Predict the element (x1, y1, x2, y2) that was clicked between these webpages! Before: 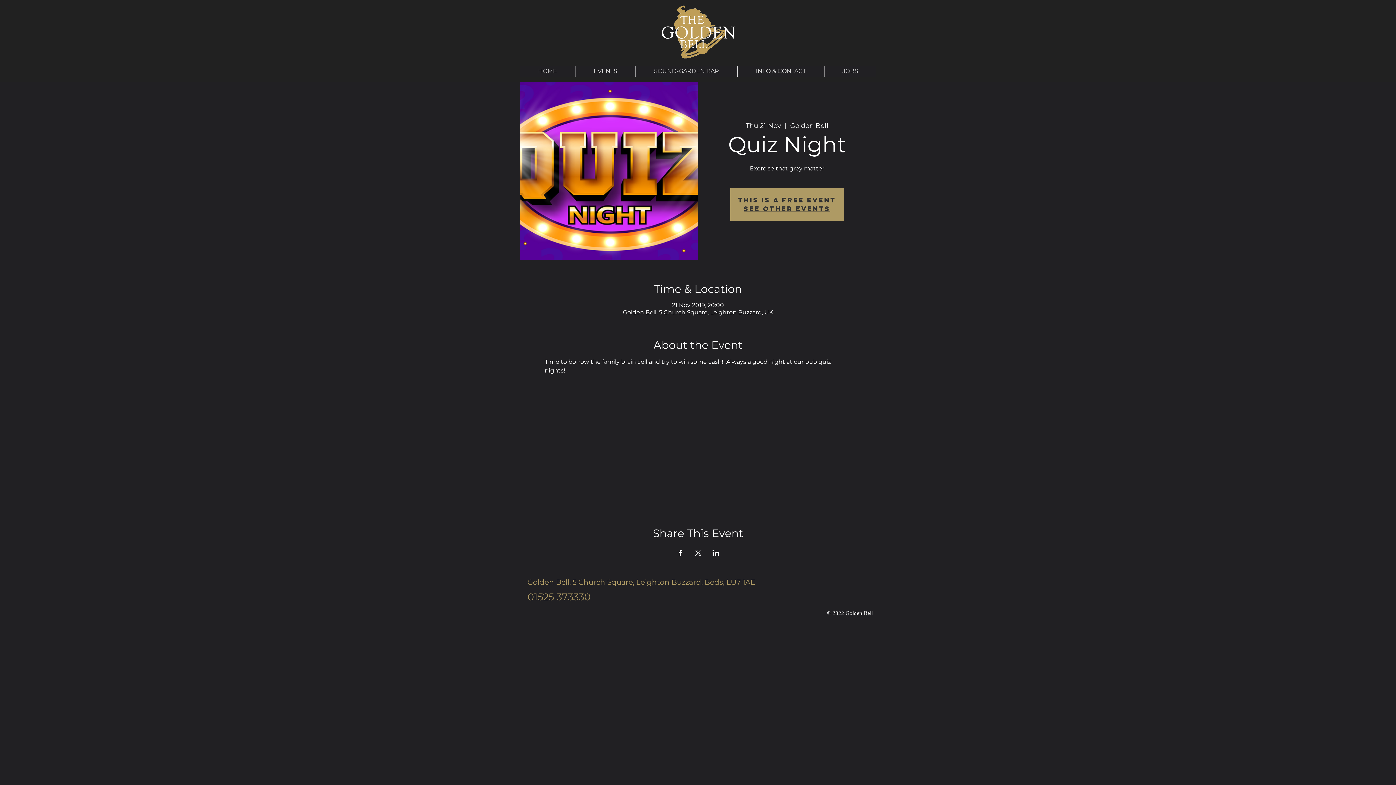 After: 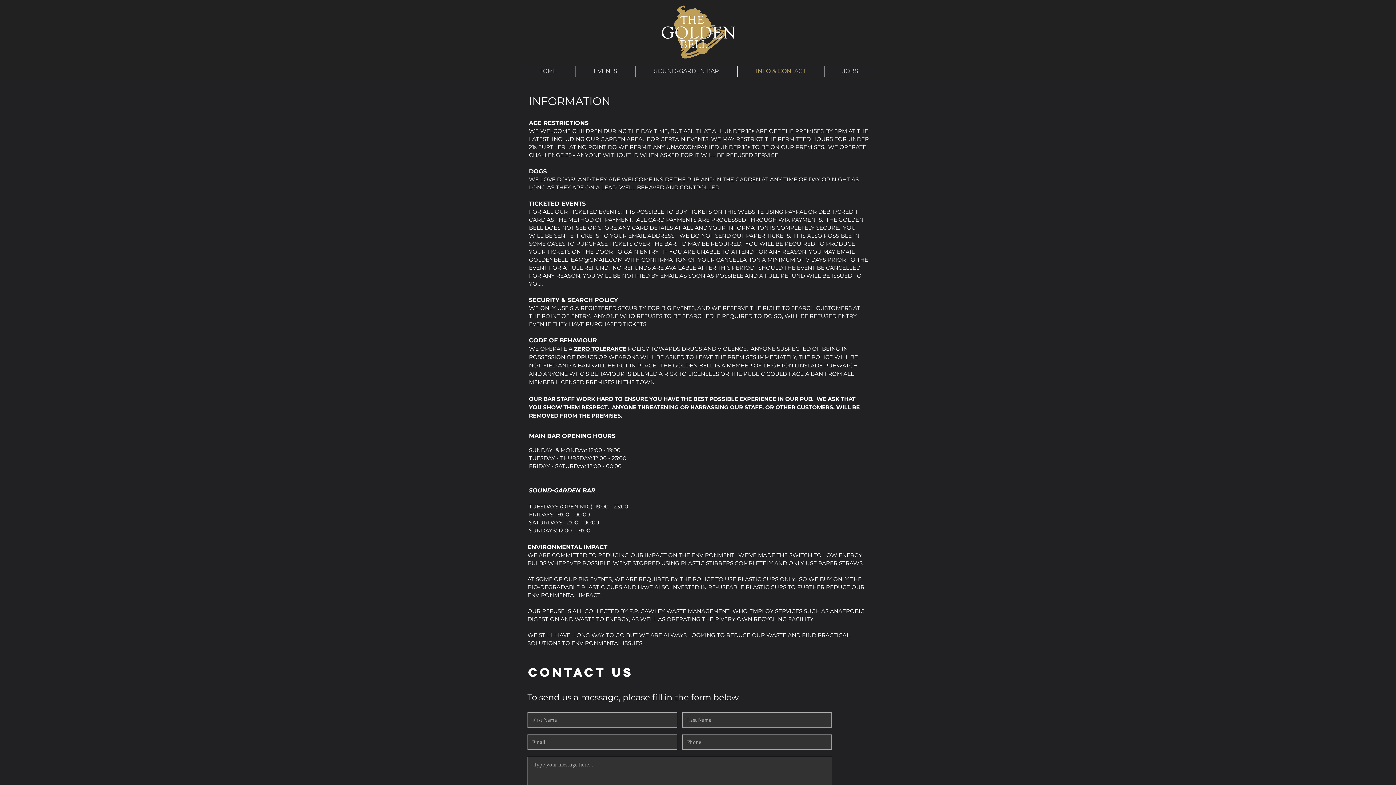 Action: label: INFO & CONTACT bbox: (737, 65, 824, 76)